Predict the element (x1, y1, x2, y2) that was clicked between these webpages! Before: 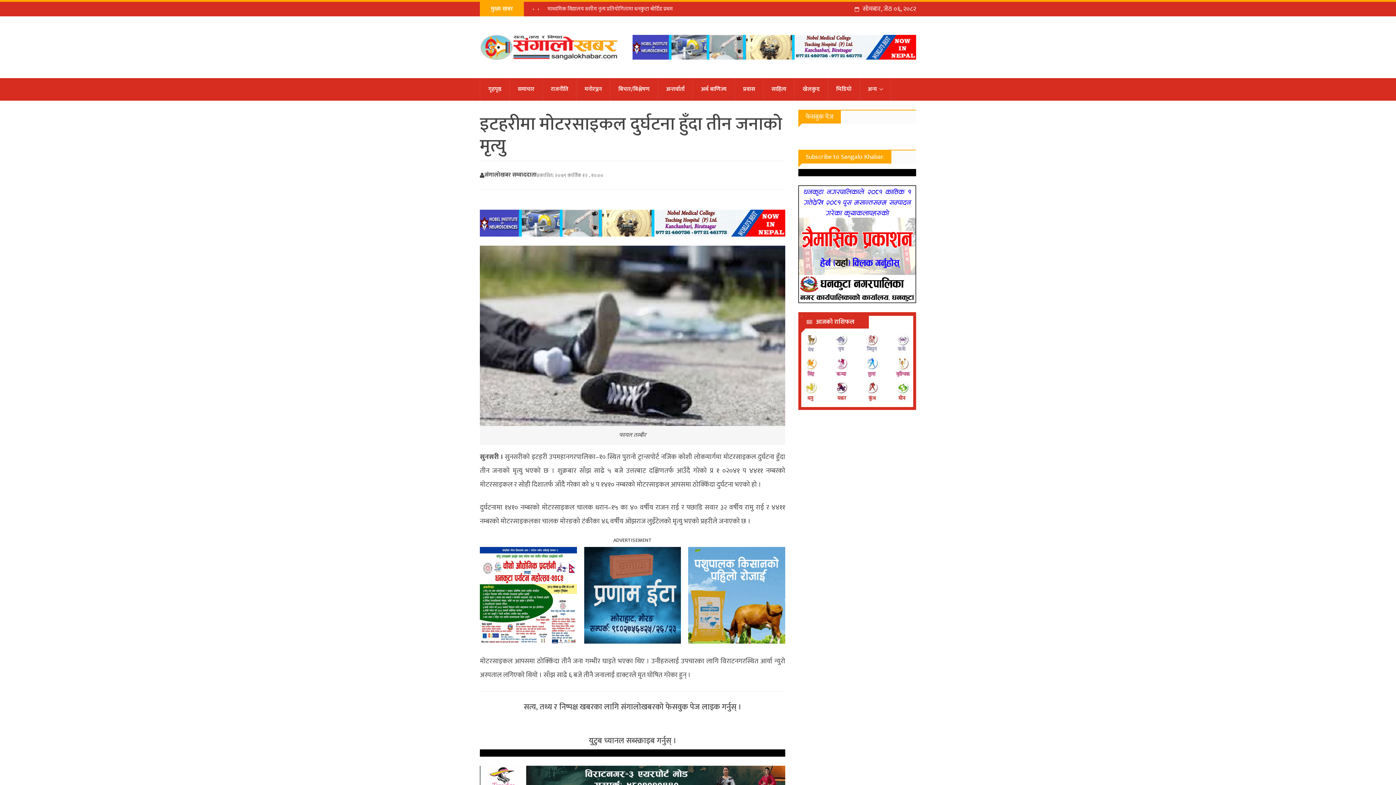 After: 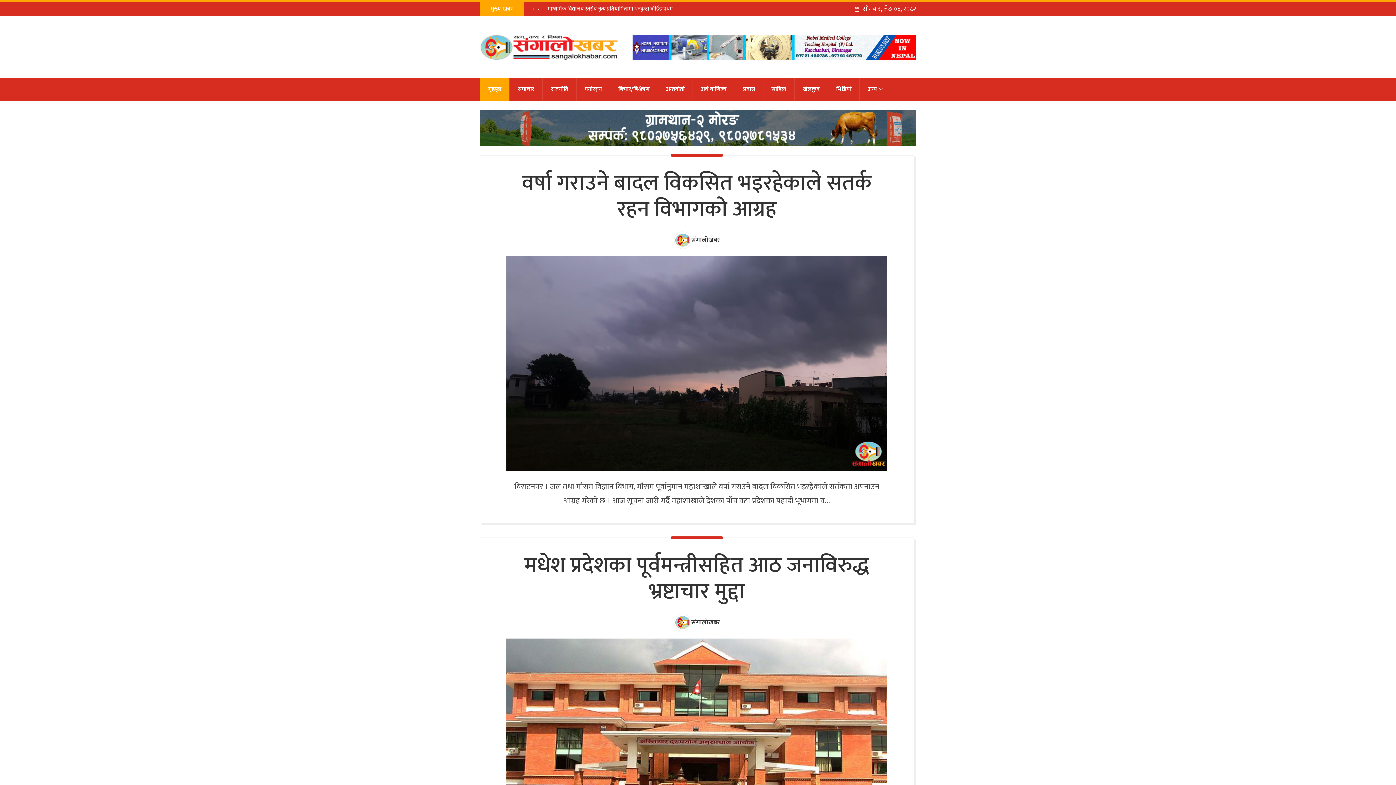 Action: bbox: (480, 78, 509, 100) label: गृहपृष्ठ